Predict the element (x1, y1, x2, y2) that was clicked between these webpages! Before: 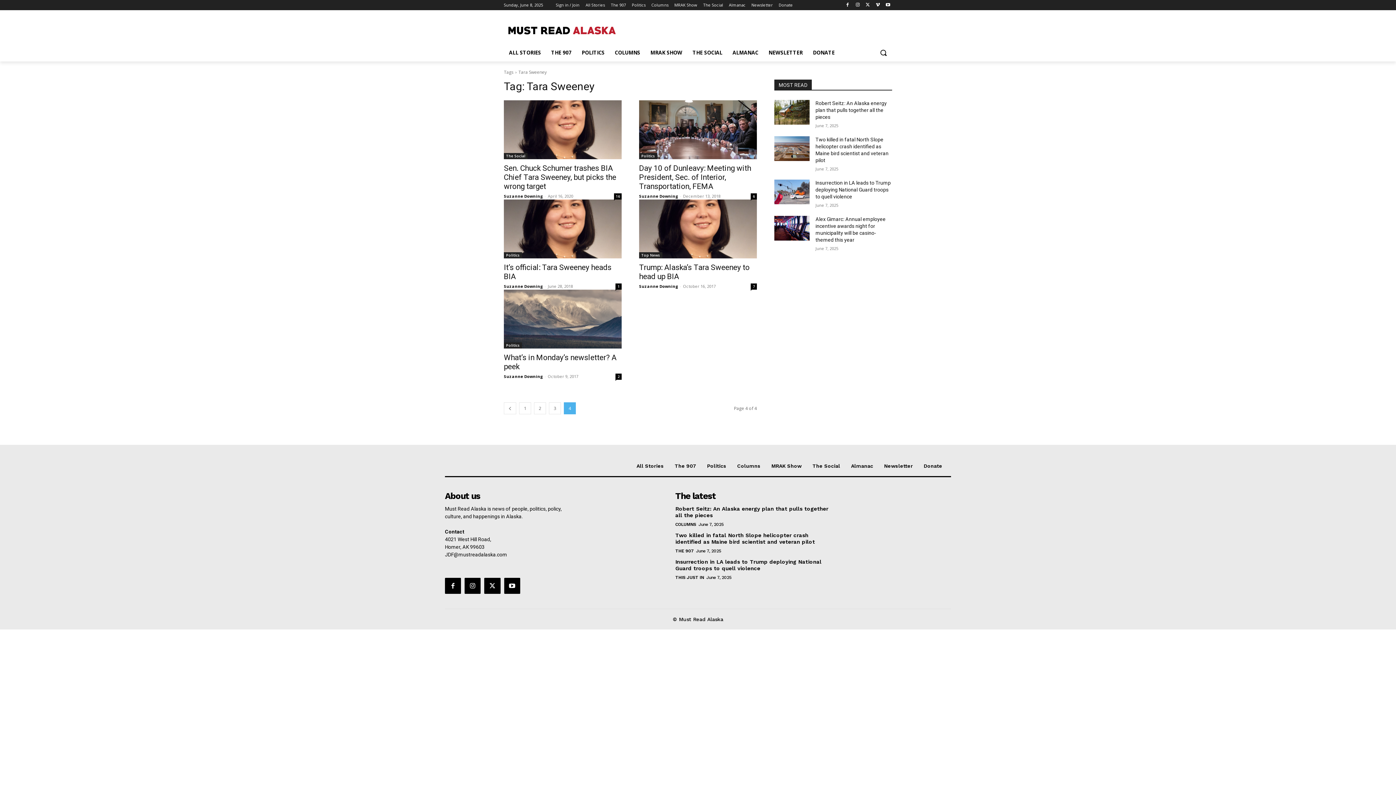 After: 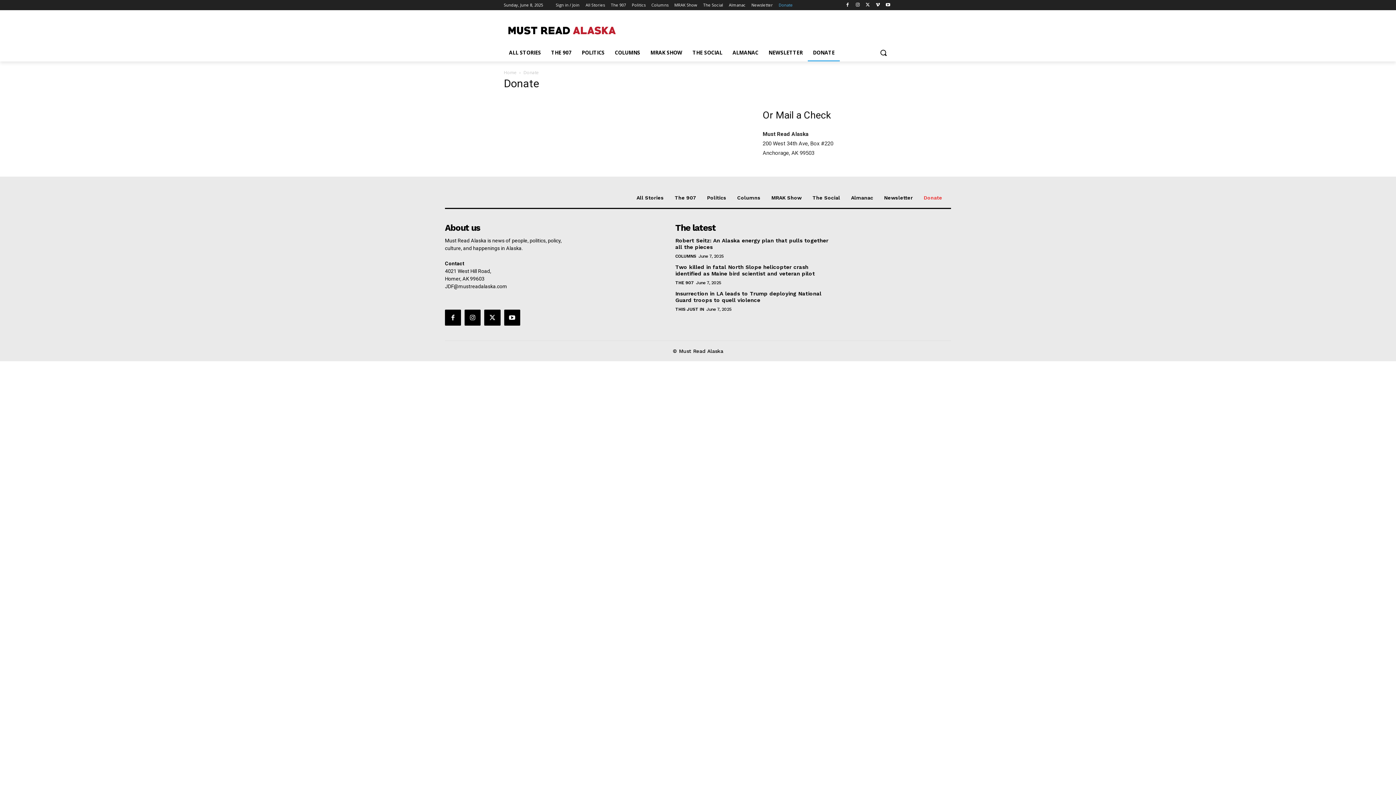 Action: label: DONATE bbox: (808, 44, 840, 61)